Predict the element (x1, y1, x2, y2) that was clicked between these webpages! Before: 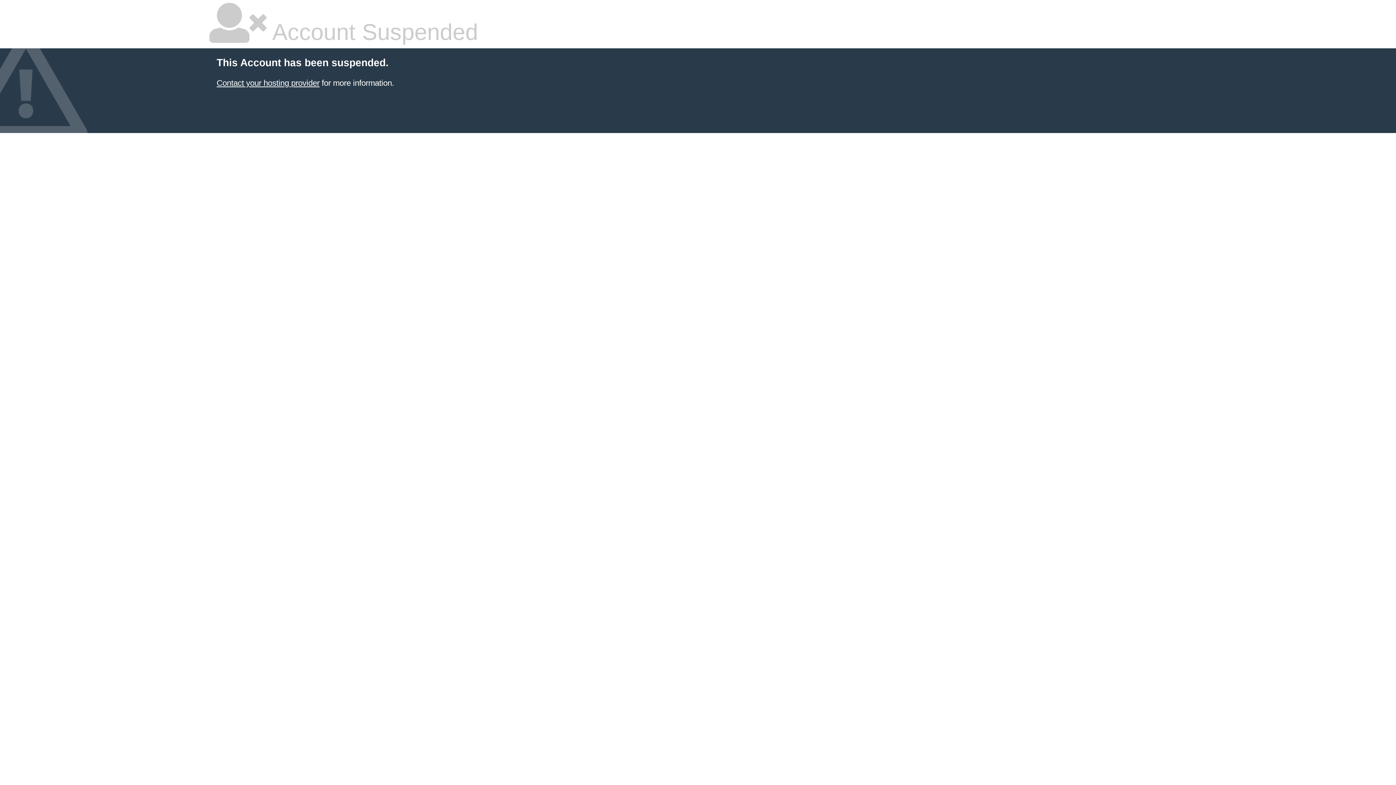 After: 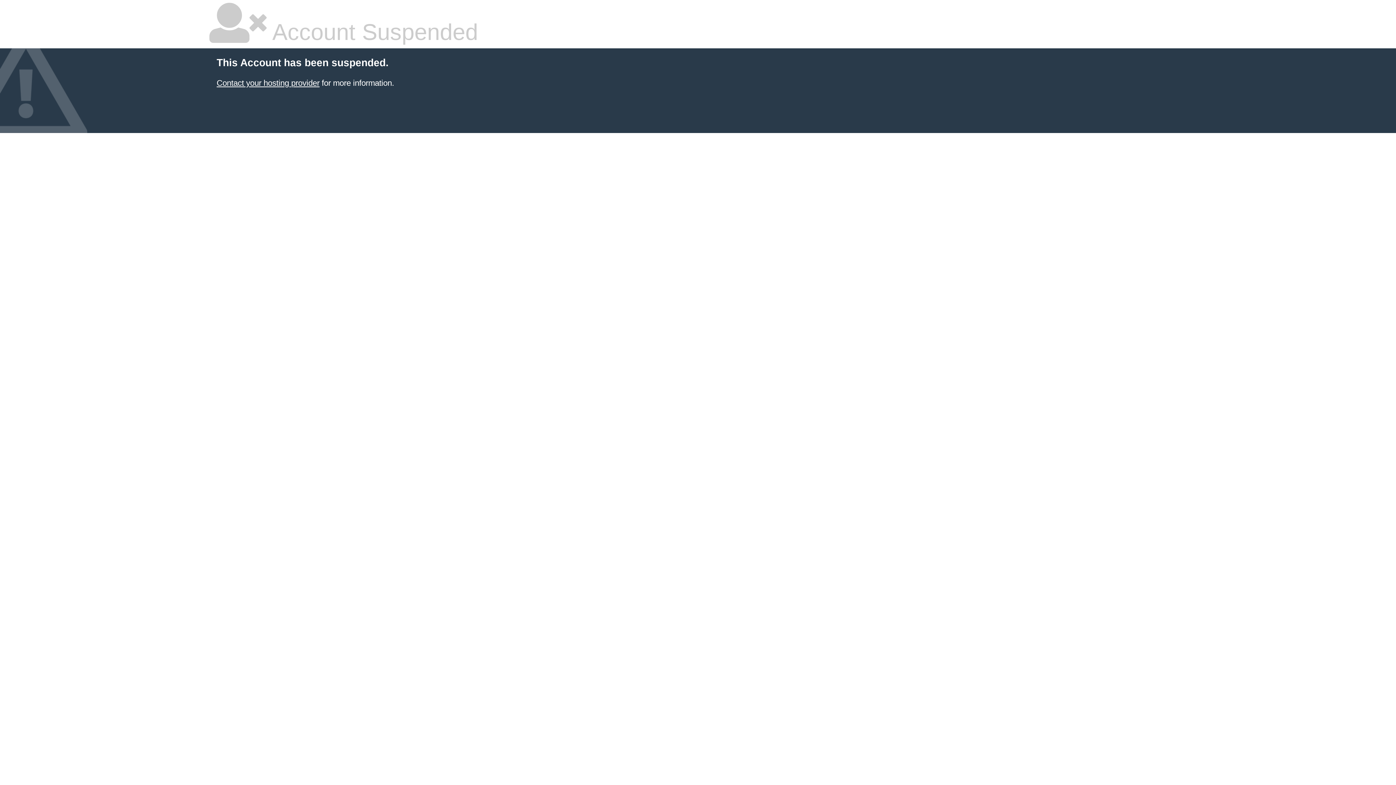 Action: label: Contact your hosting provider bbox: (216, 78, 319, 87)